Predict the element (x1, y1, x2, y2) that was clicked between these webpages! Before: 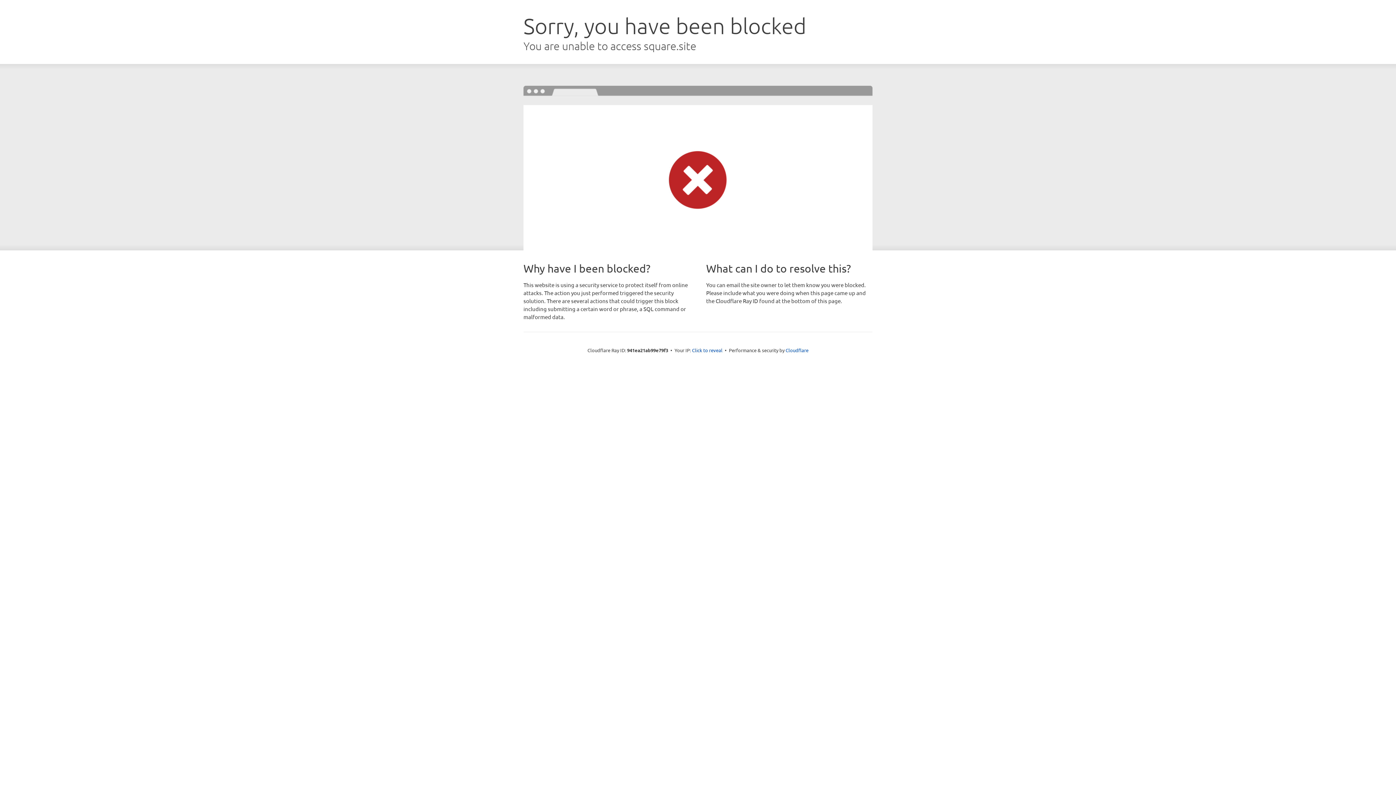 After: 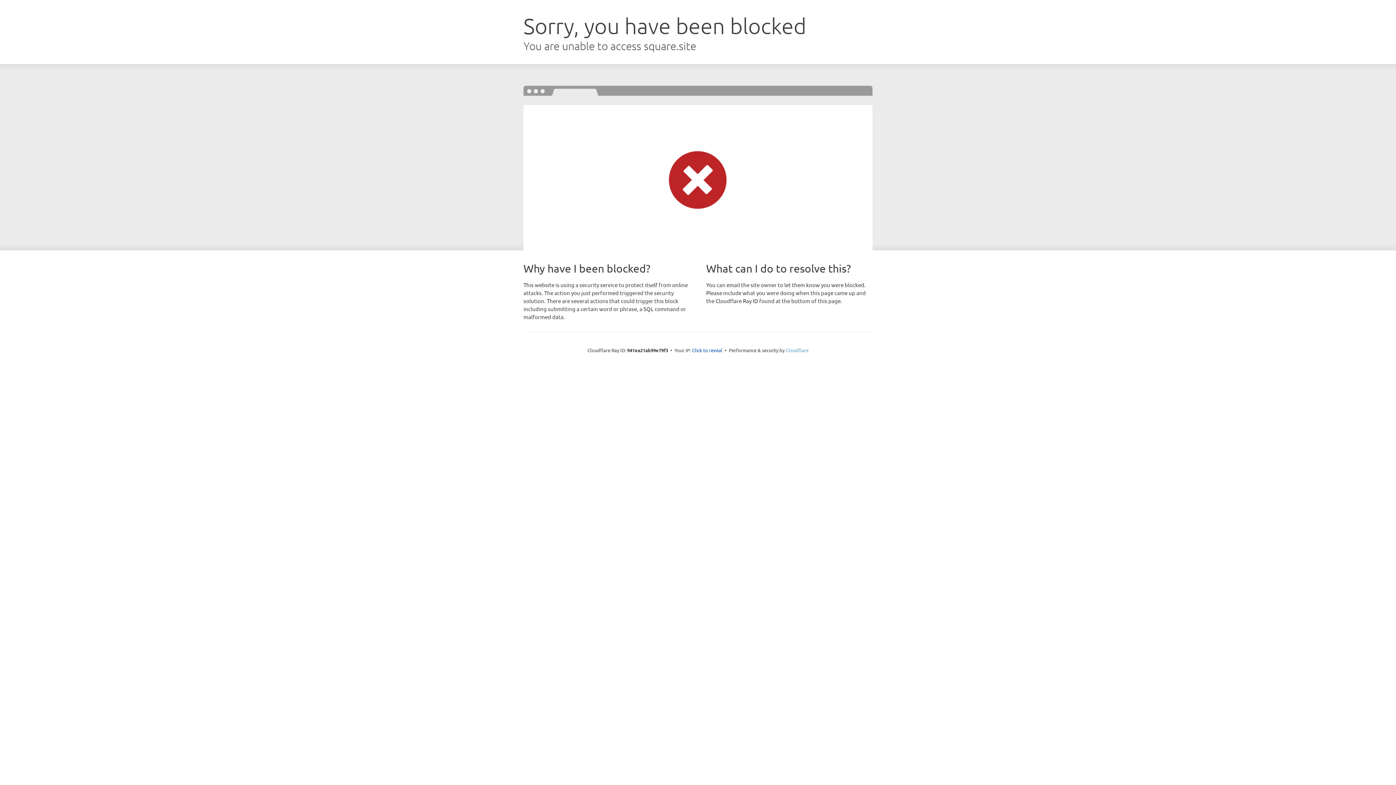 Action: label: Cloudflare bbox: (785, 347, 808, 353)